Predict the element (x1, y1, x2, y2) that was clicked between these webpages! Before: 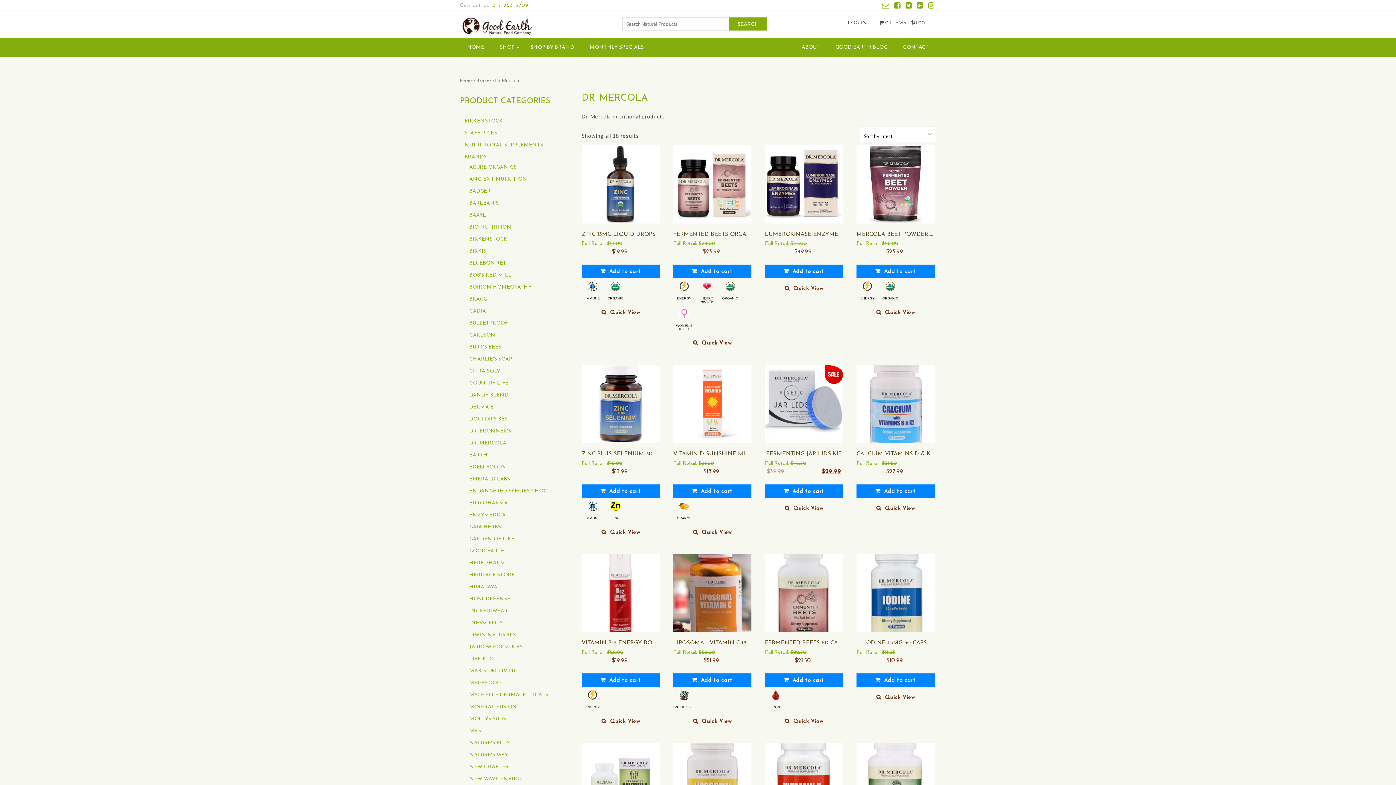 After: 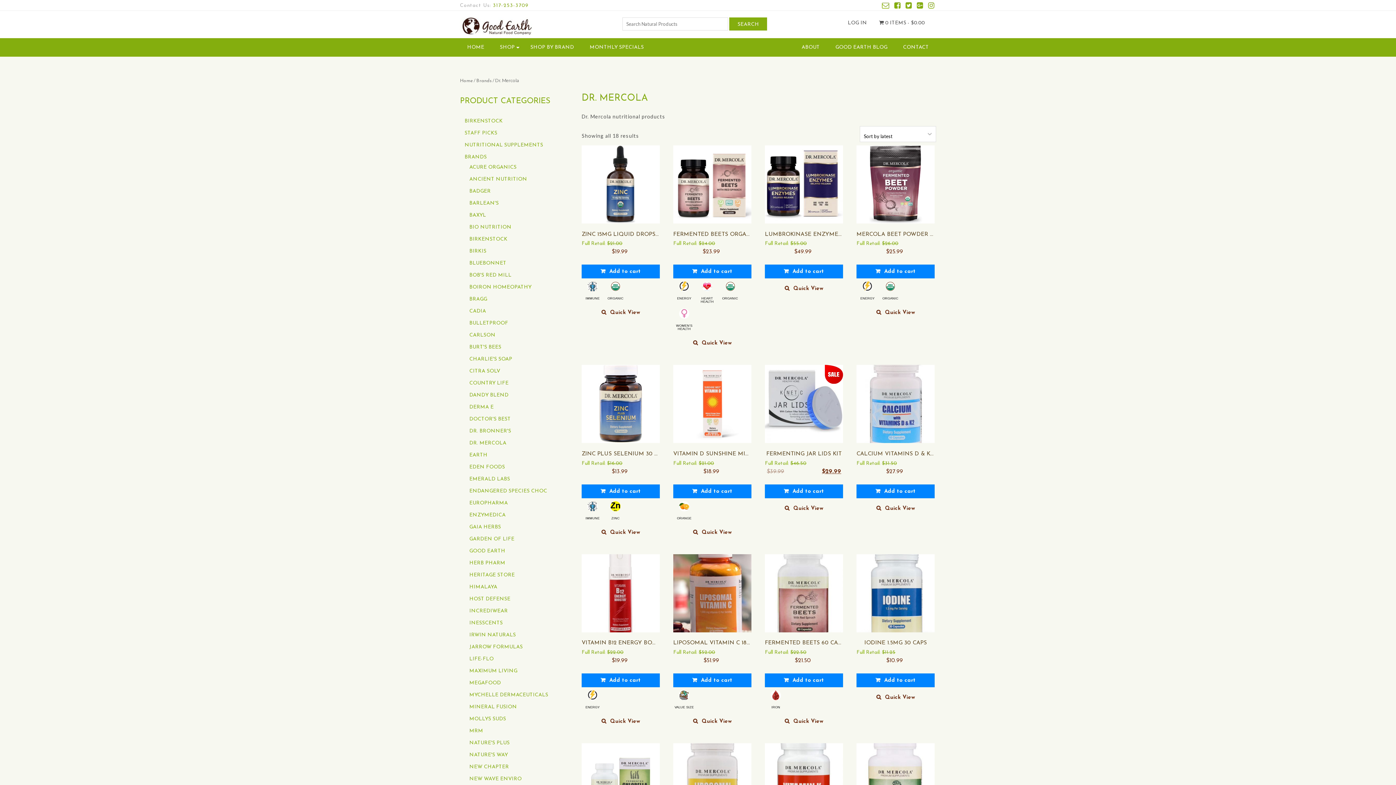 Action: bbox: (904, 4, 913, 9)